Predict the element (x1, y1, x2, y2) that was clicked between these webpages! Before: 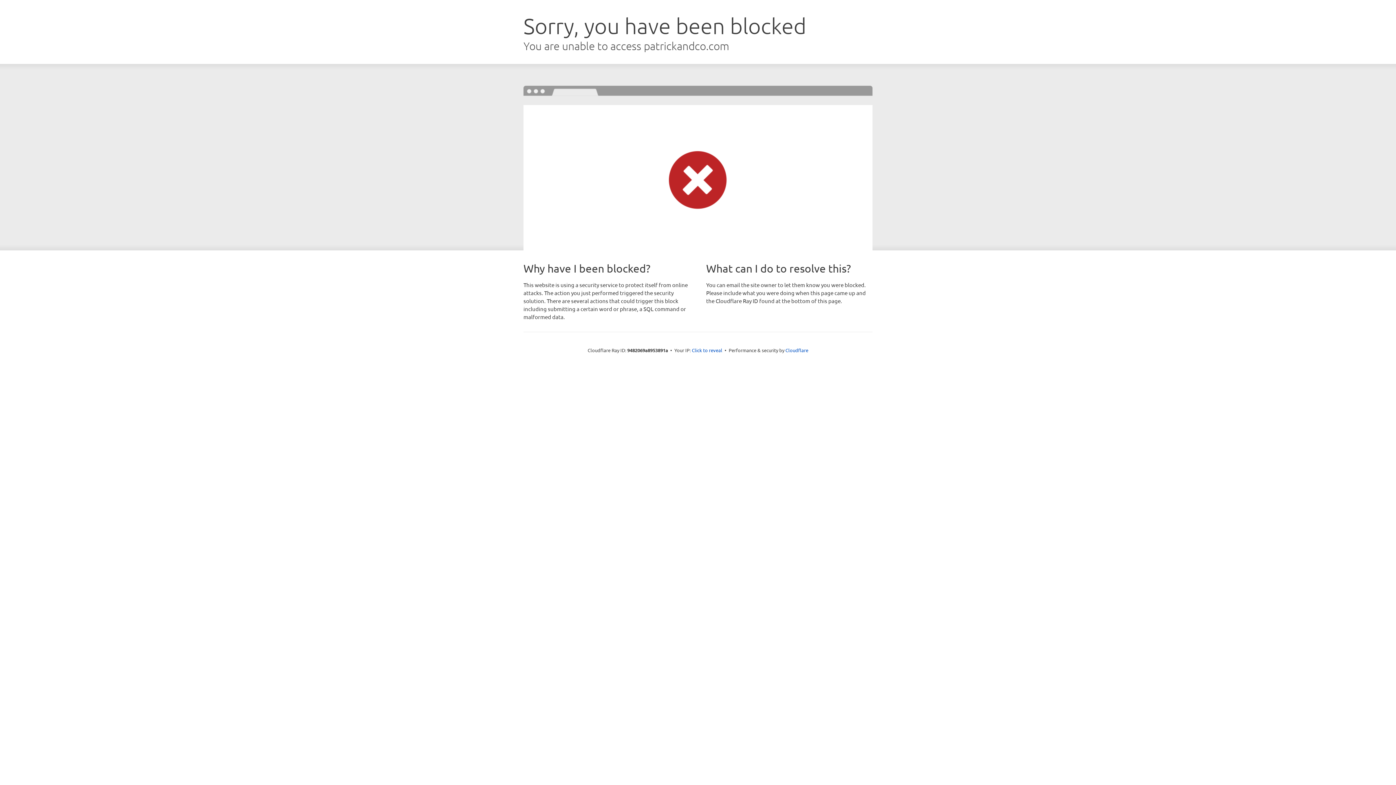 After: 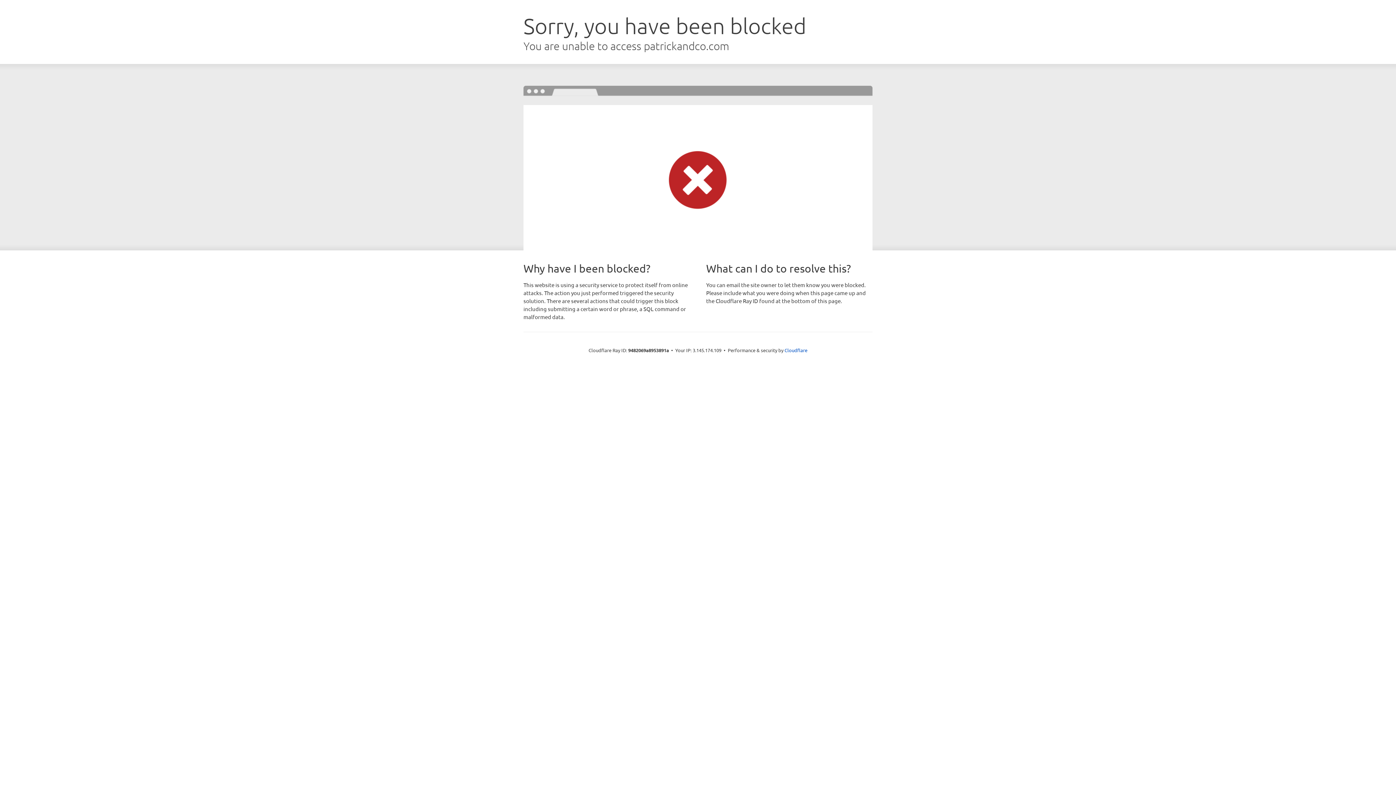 Action: bbox: (692, 346, 722, 353) label: Click to reveal